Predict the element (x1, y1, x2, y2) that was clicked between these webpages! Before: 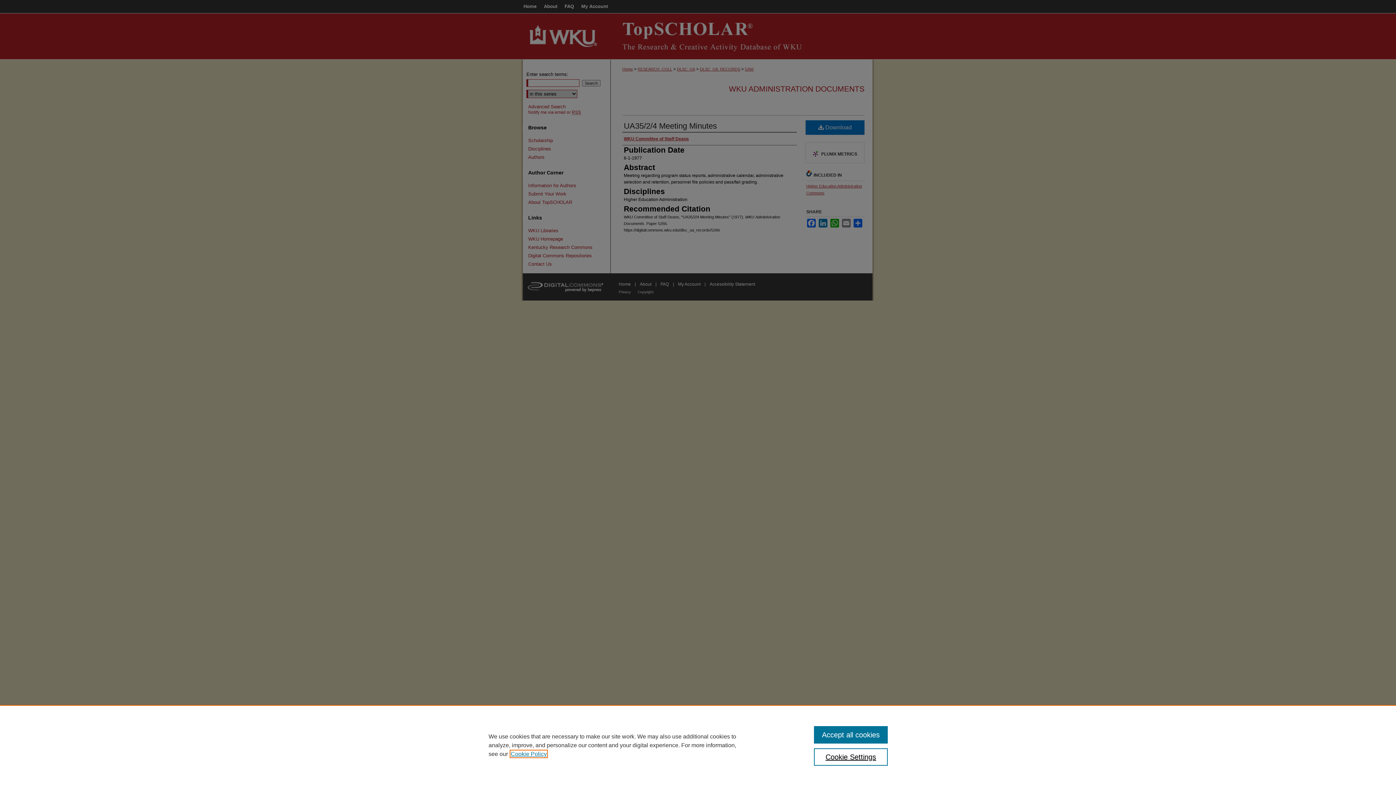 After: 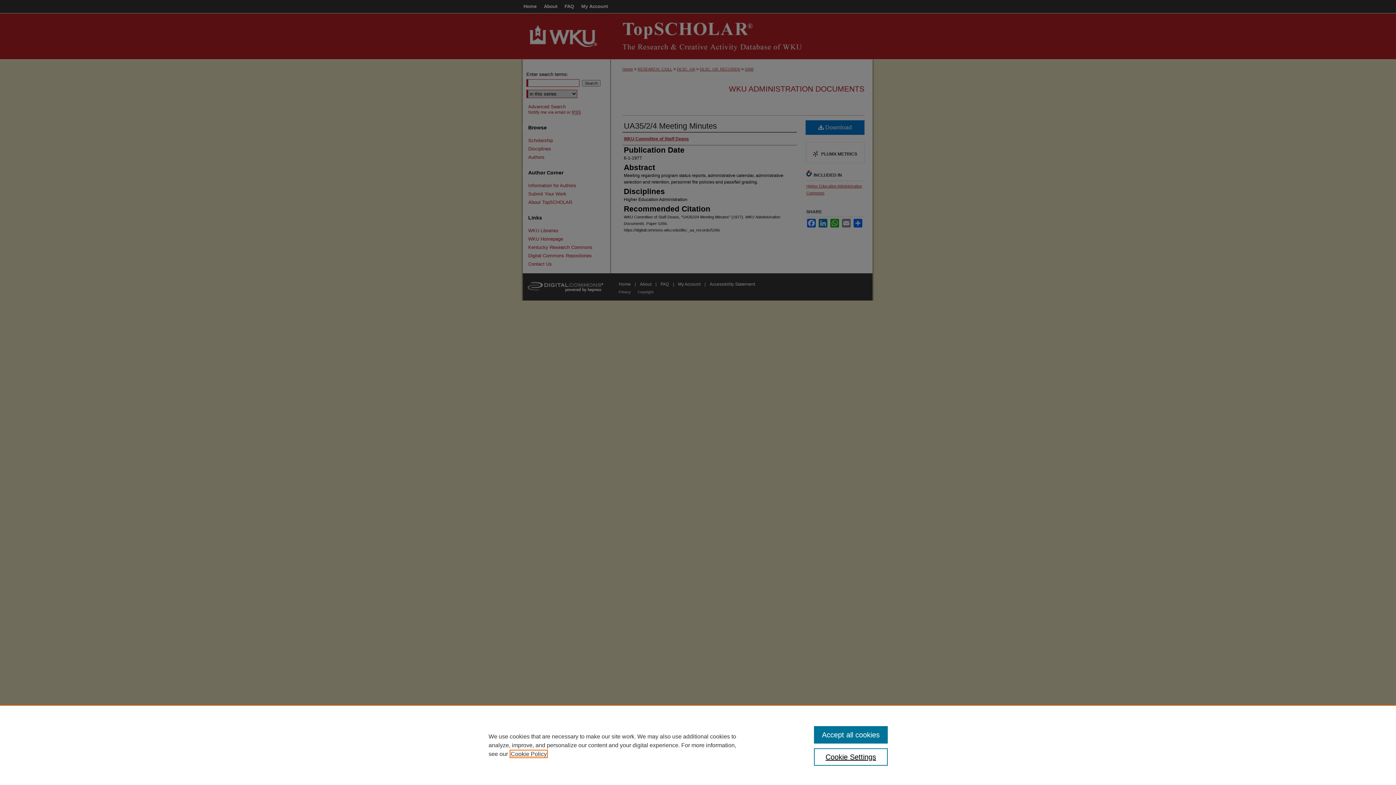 Action: label: , opens in a new tab bbox: (510, 751, 546, 757)